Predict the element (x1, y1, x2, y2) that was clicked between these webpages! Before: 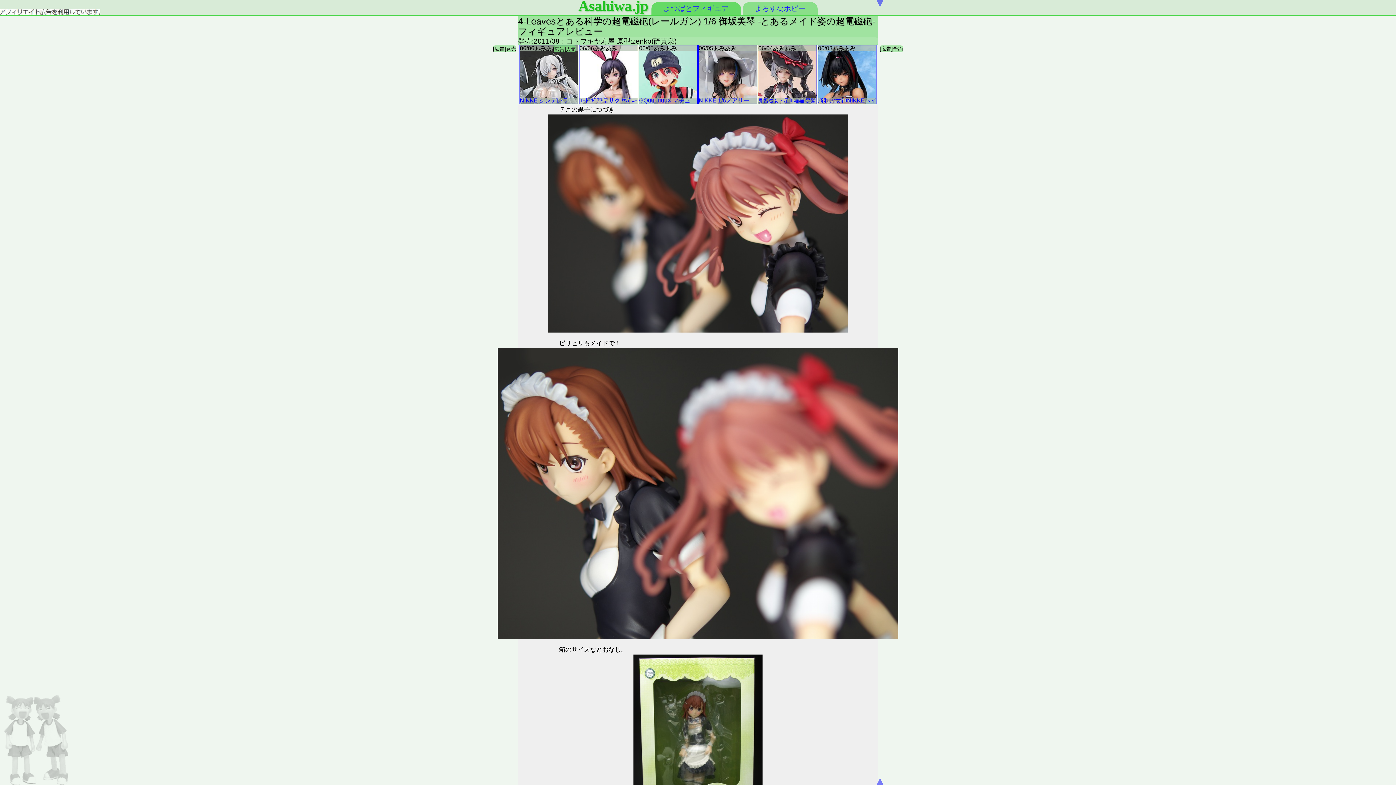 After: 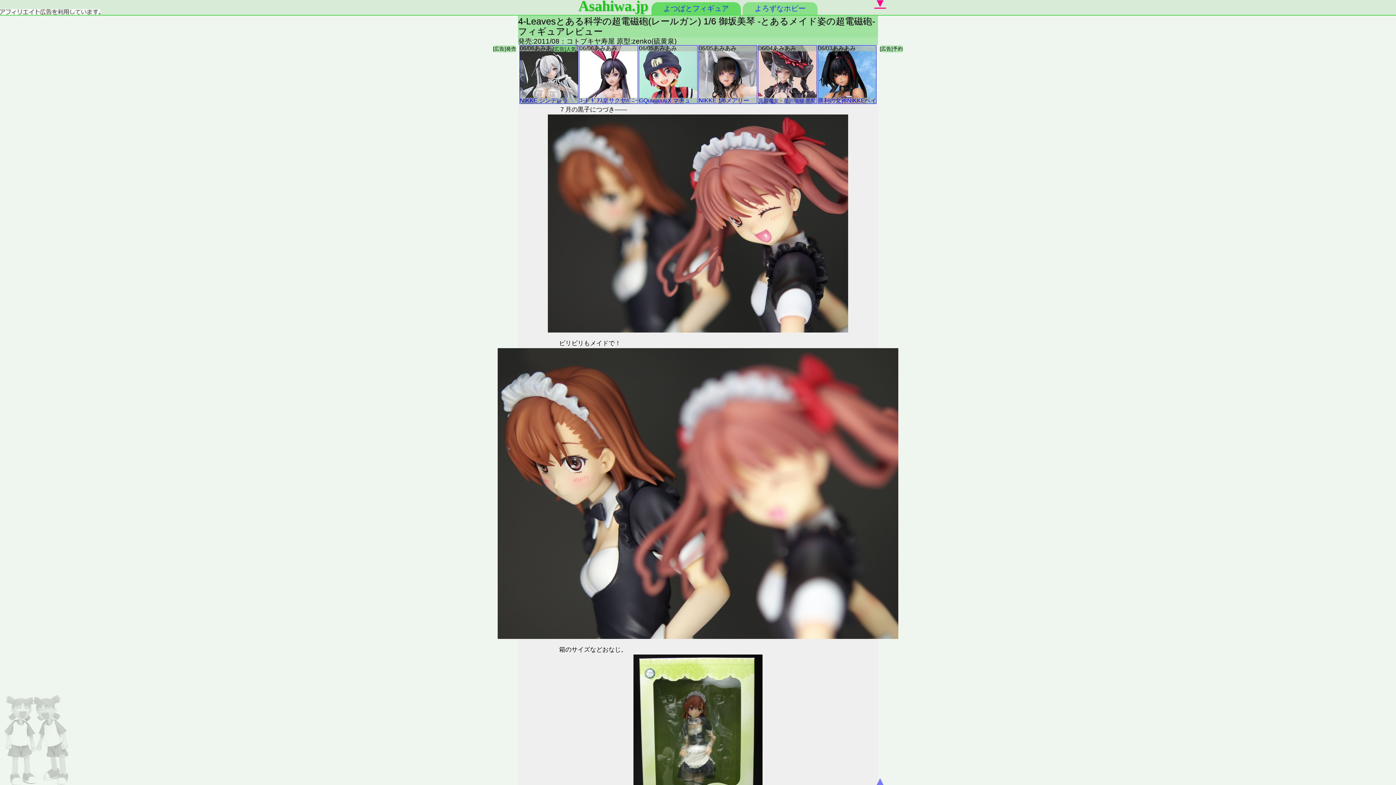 Action: label: ▼ bbox: (874, 0, 886, 6)